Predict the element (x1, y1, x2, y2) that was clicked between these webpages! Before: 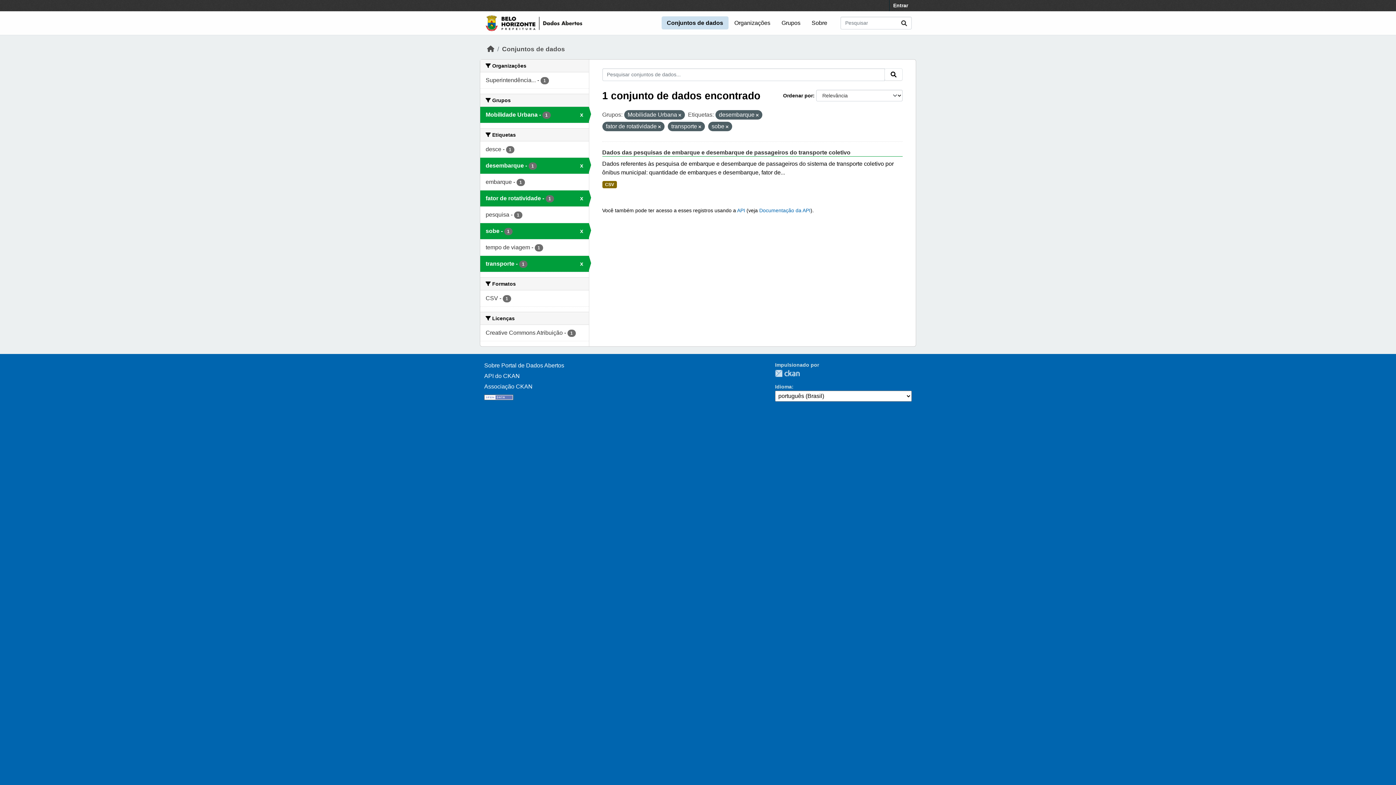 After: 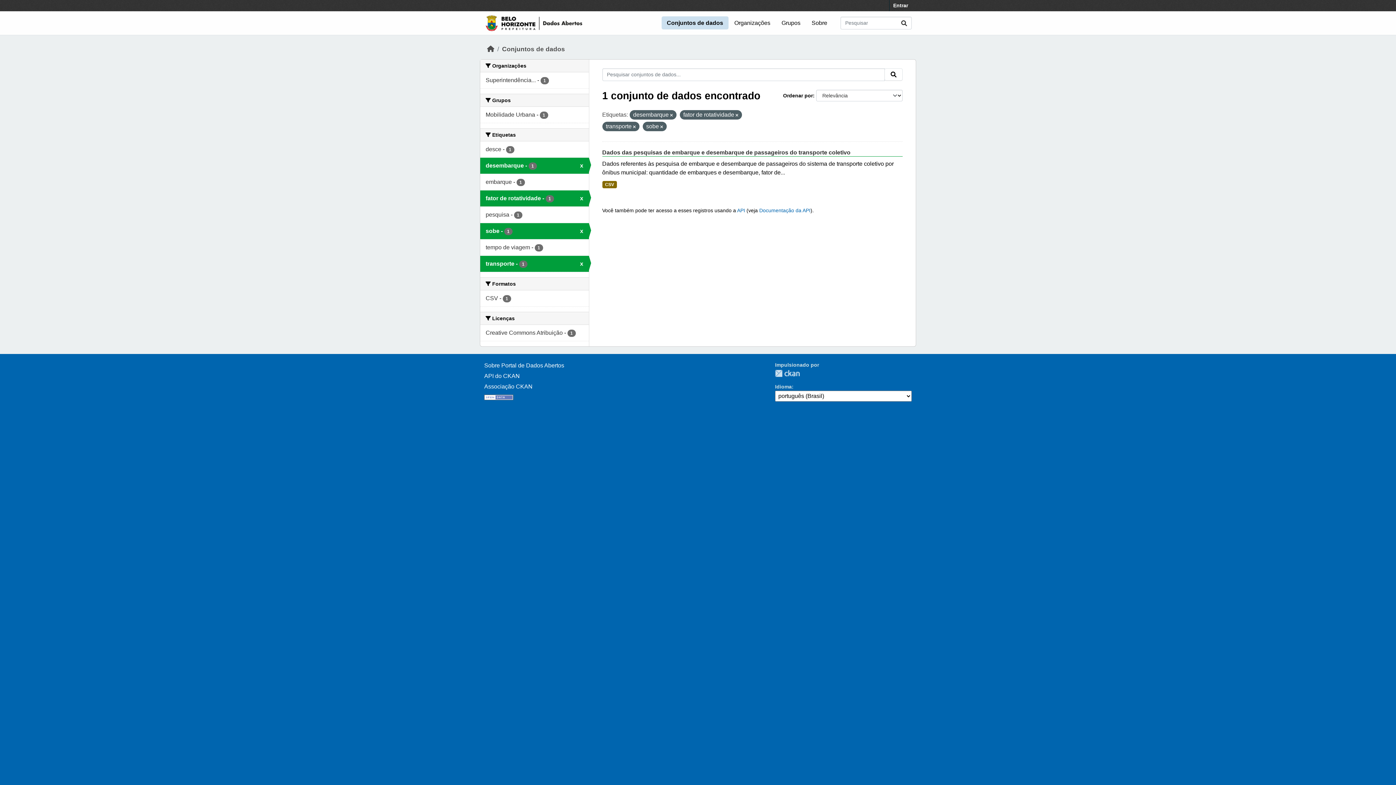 Action: bbox: (678, 113, 681, 117)